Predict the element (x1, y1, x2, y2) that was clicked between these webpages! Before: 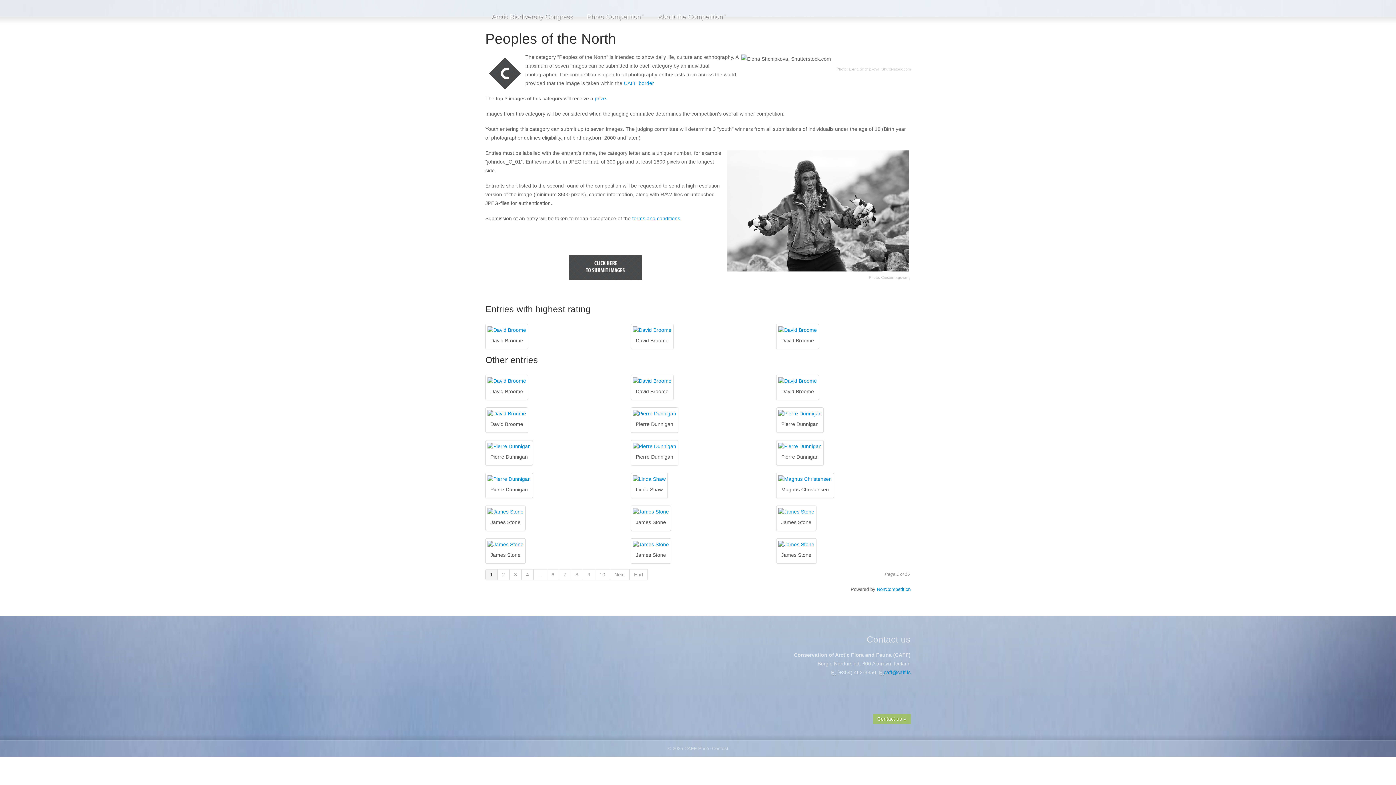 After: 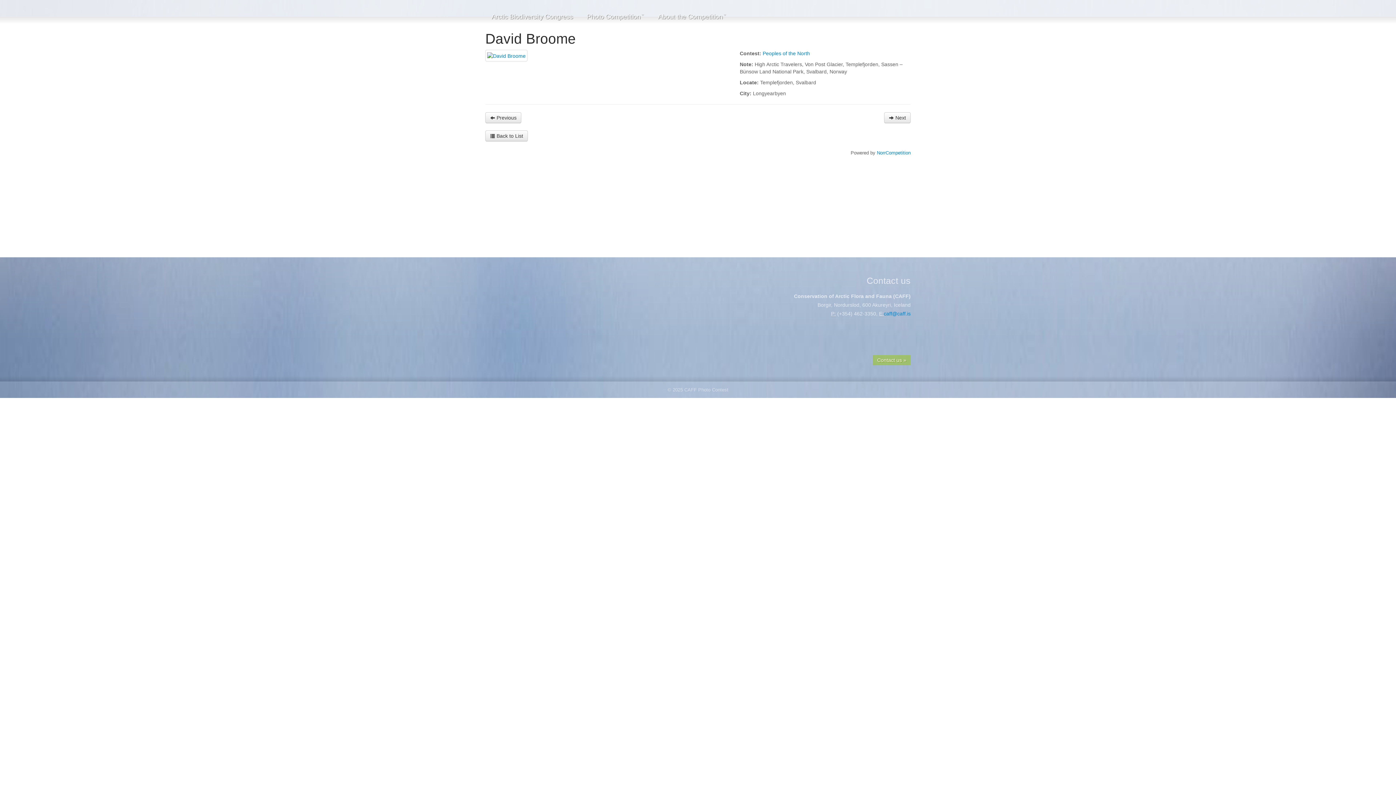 Action: label:  
David Broome bbox: (776, 374, 819, 400)